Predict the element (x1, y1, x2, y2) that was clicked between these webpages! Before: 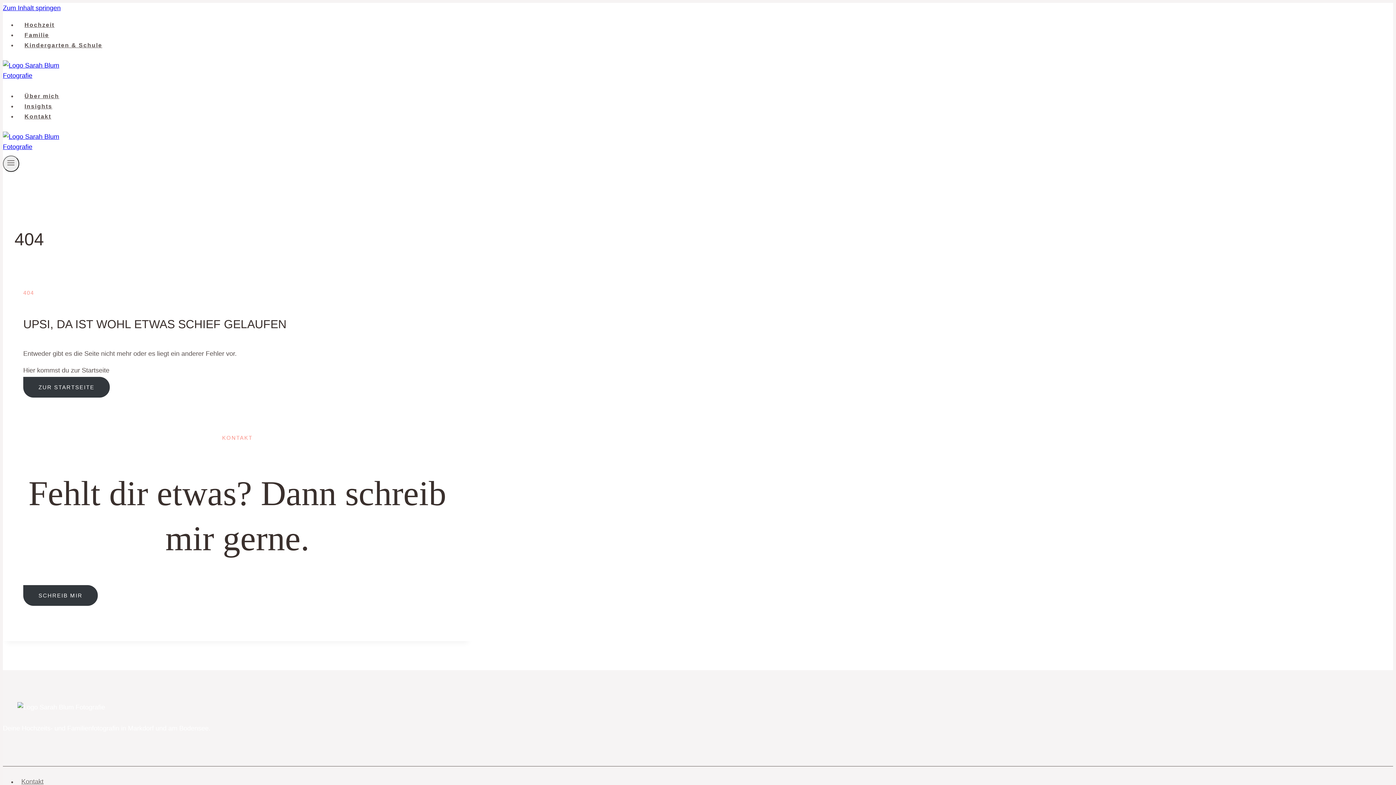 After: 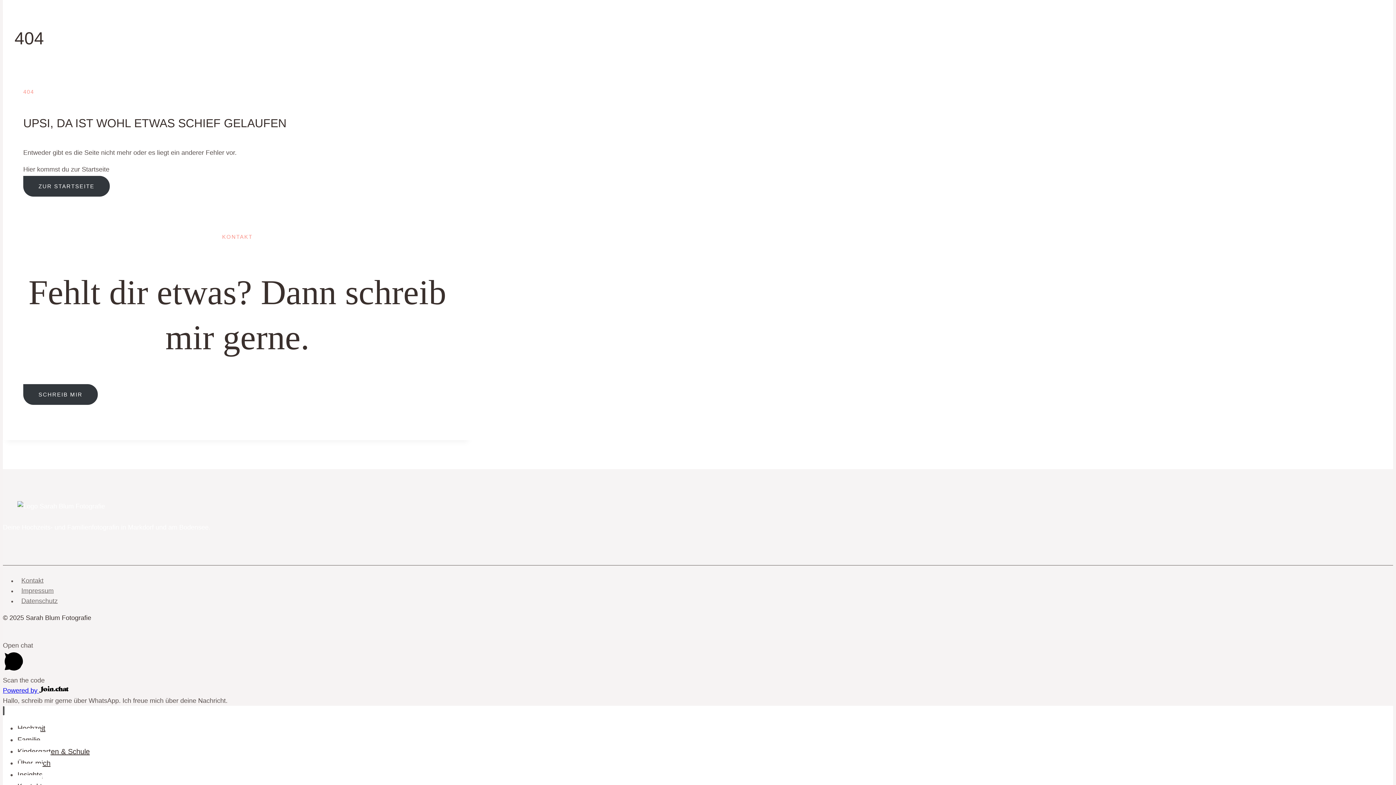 Action: bbox: (2, 4, 60, 11) label: Zum Inhalt springen